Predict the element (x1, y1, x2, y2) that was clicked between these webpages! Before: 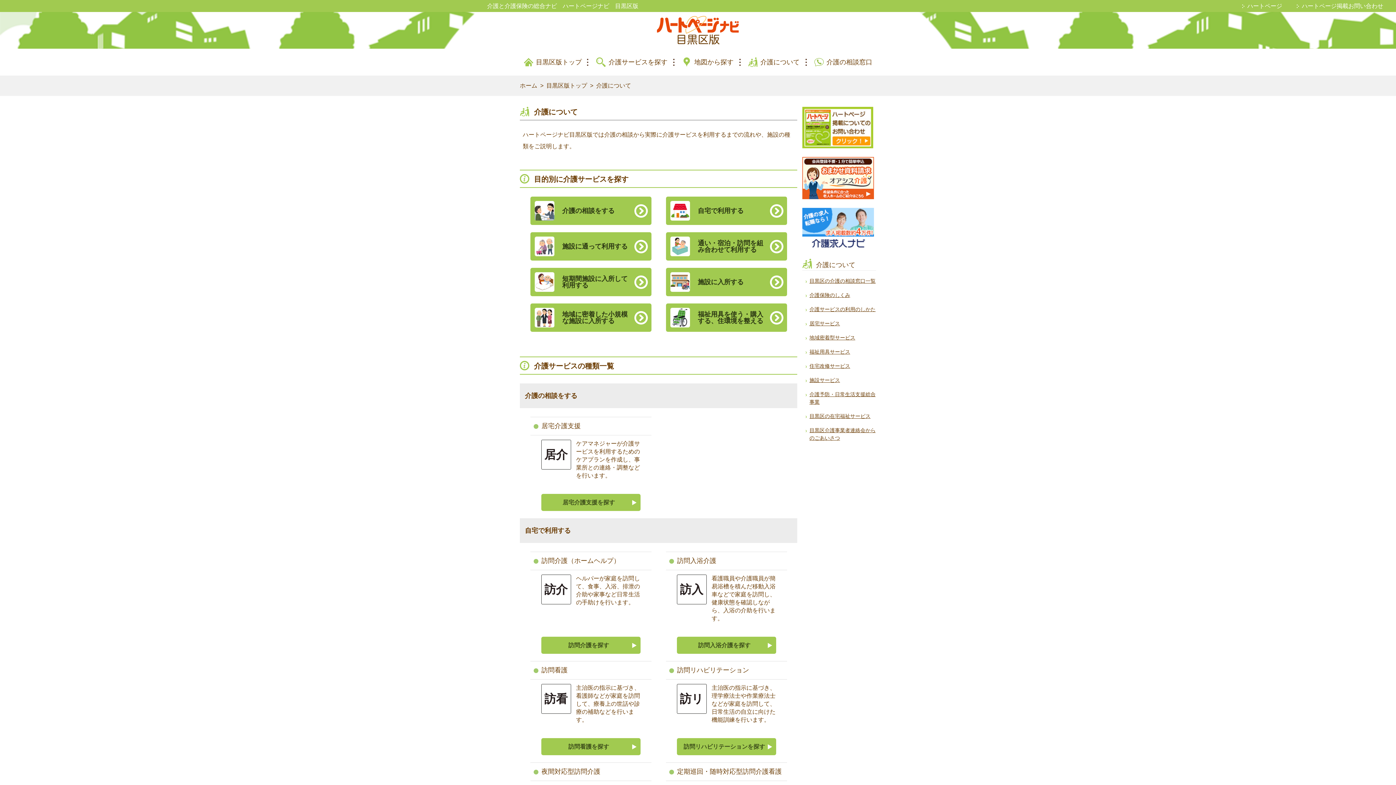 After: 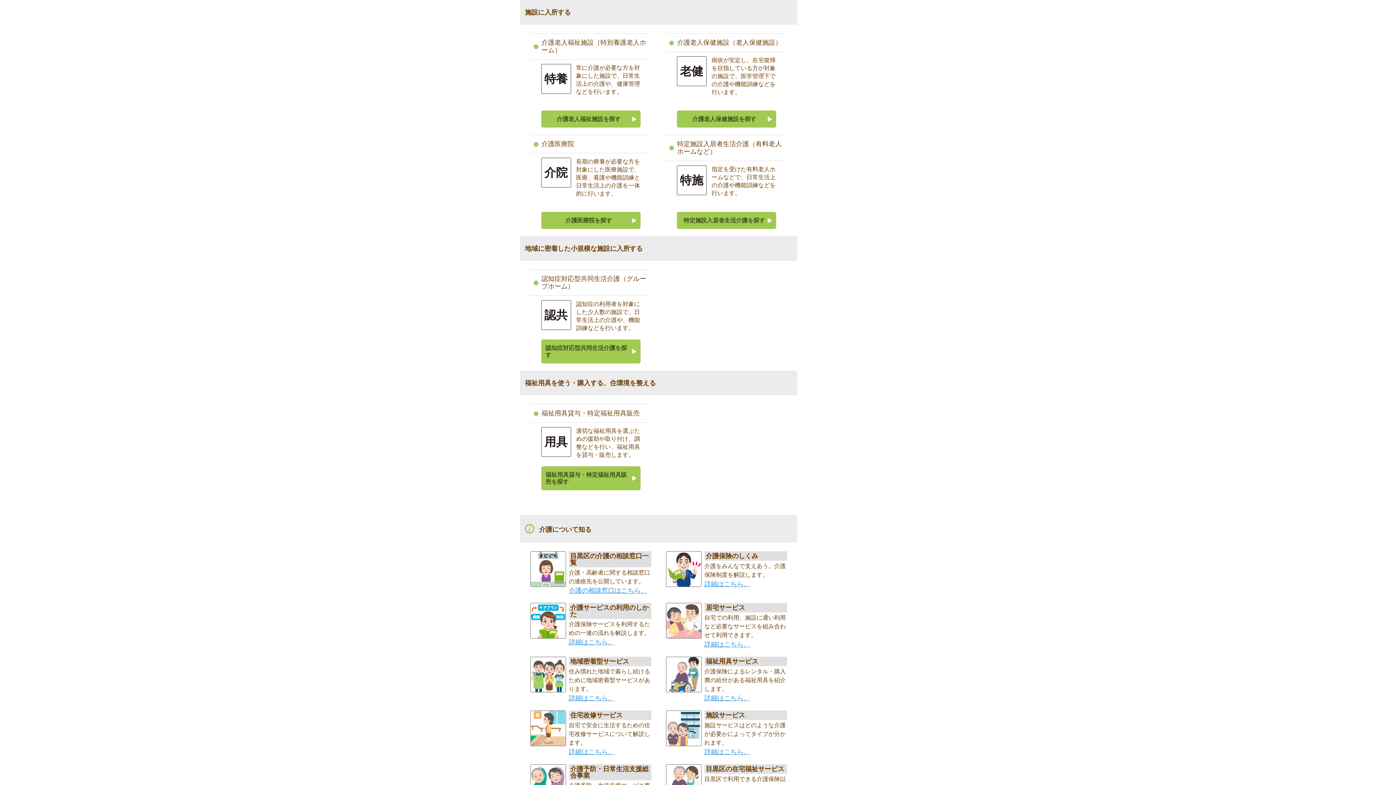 Action: label: 施設に入所する bbox: (666, 268, 787, 296)